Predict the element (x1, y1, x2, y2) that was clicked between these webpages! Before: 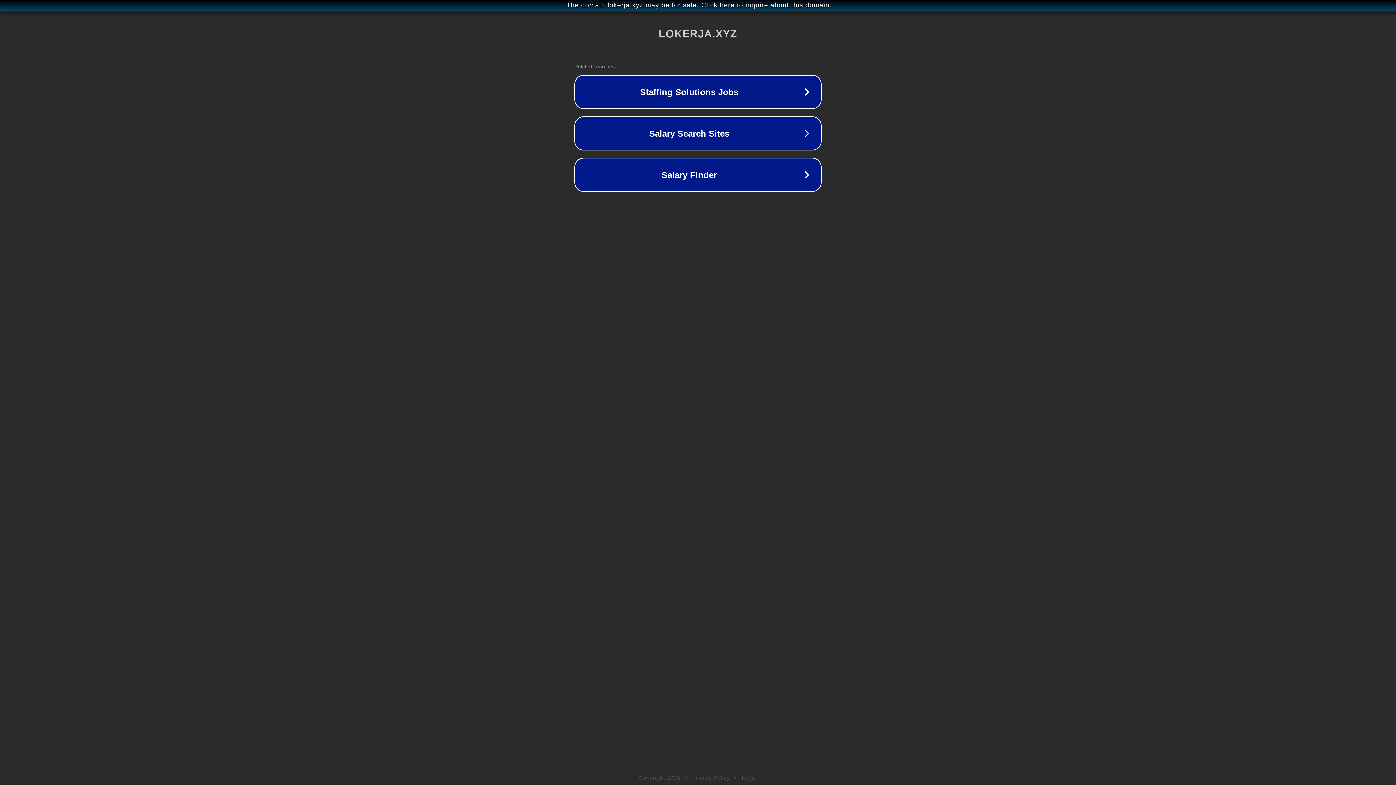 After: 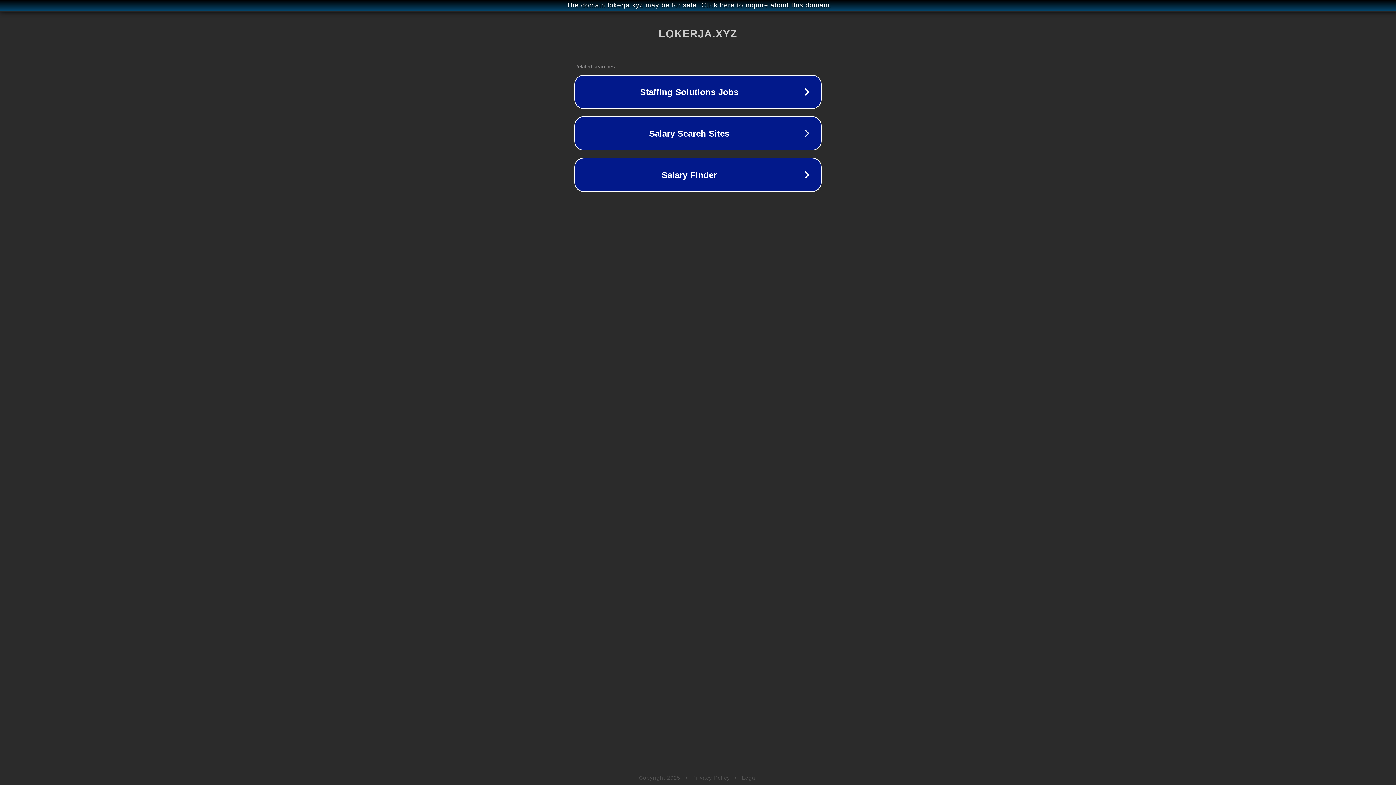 Action: bbox: (692, 775, 730, 781) label: Privacy Policy